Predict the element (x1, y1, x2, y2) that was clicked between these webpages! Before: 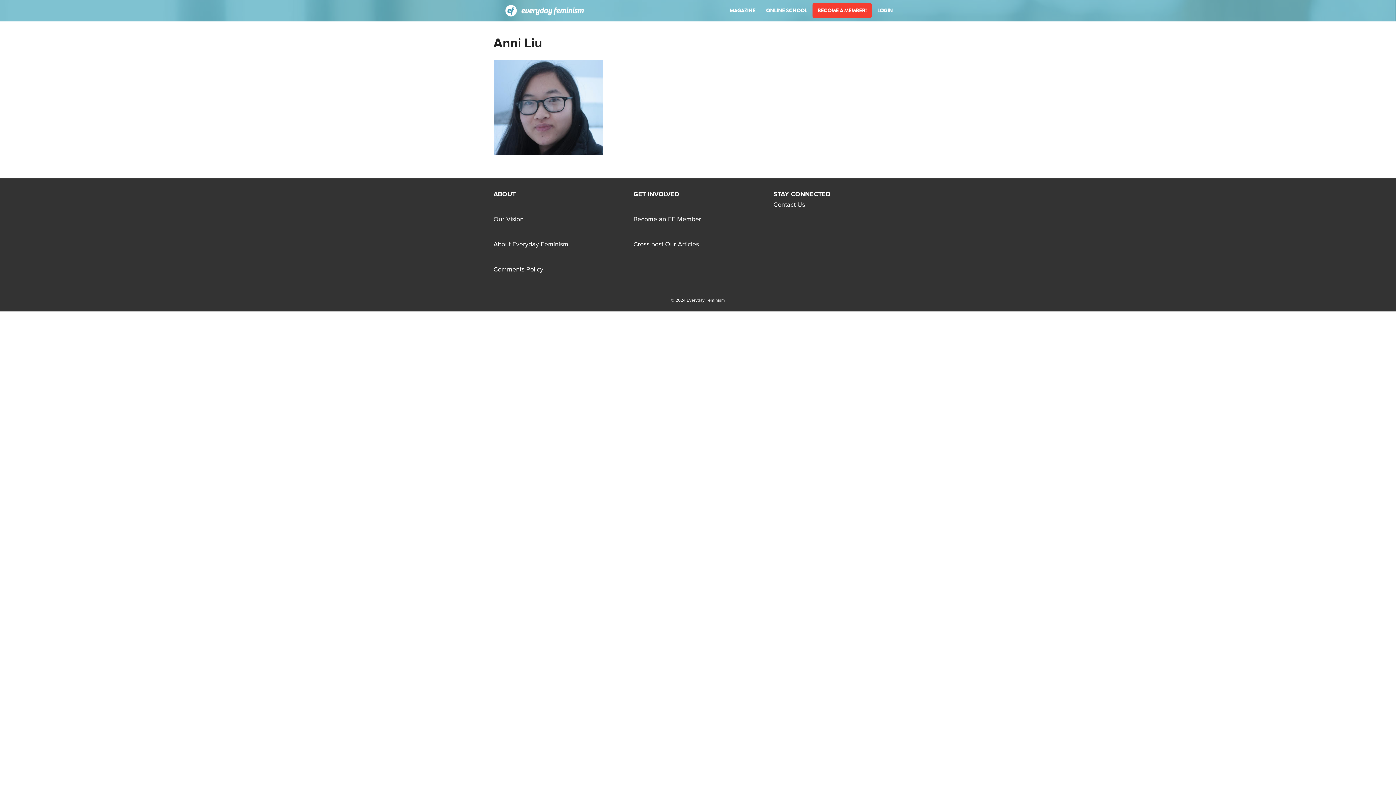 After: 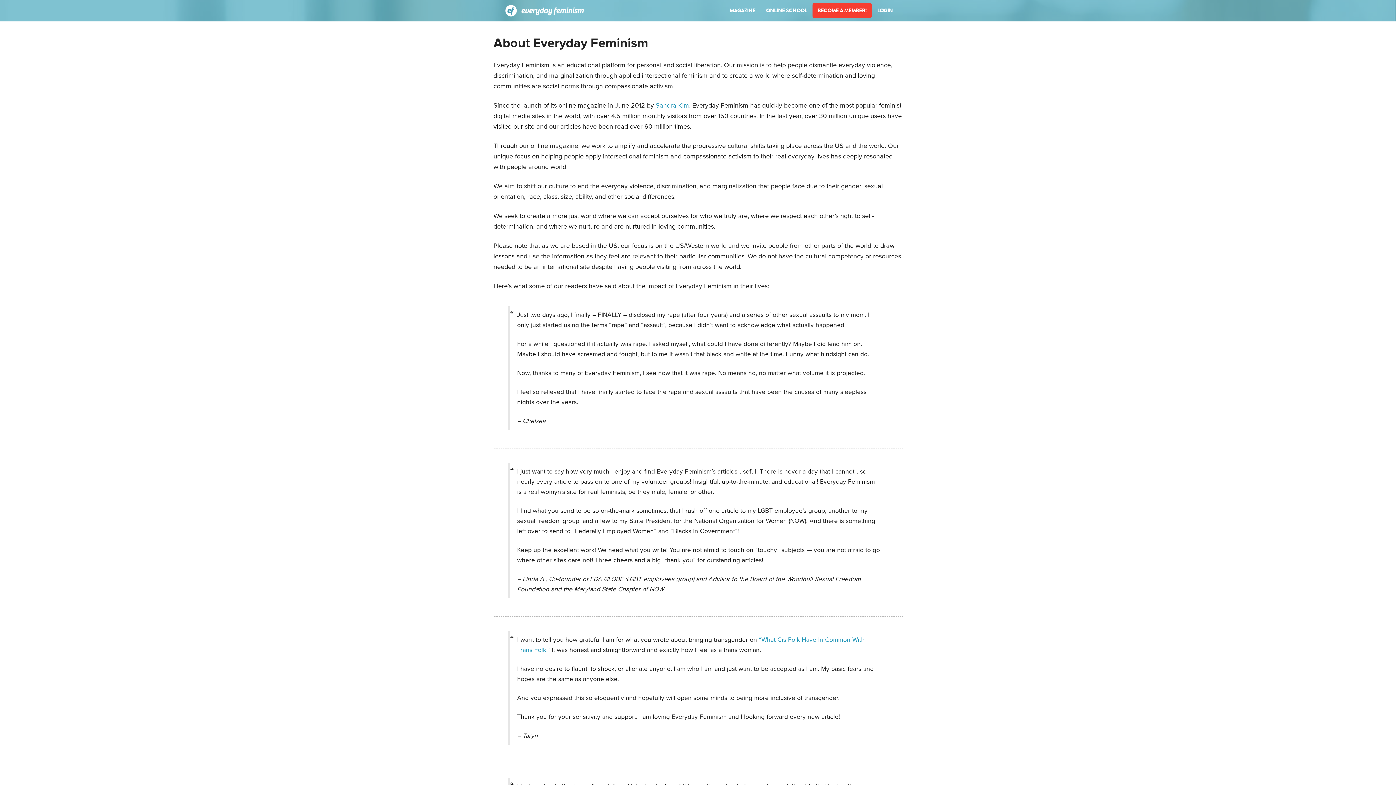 Action: bbox: (493, 241, 568, 247) label: About Everyday Feminism